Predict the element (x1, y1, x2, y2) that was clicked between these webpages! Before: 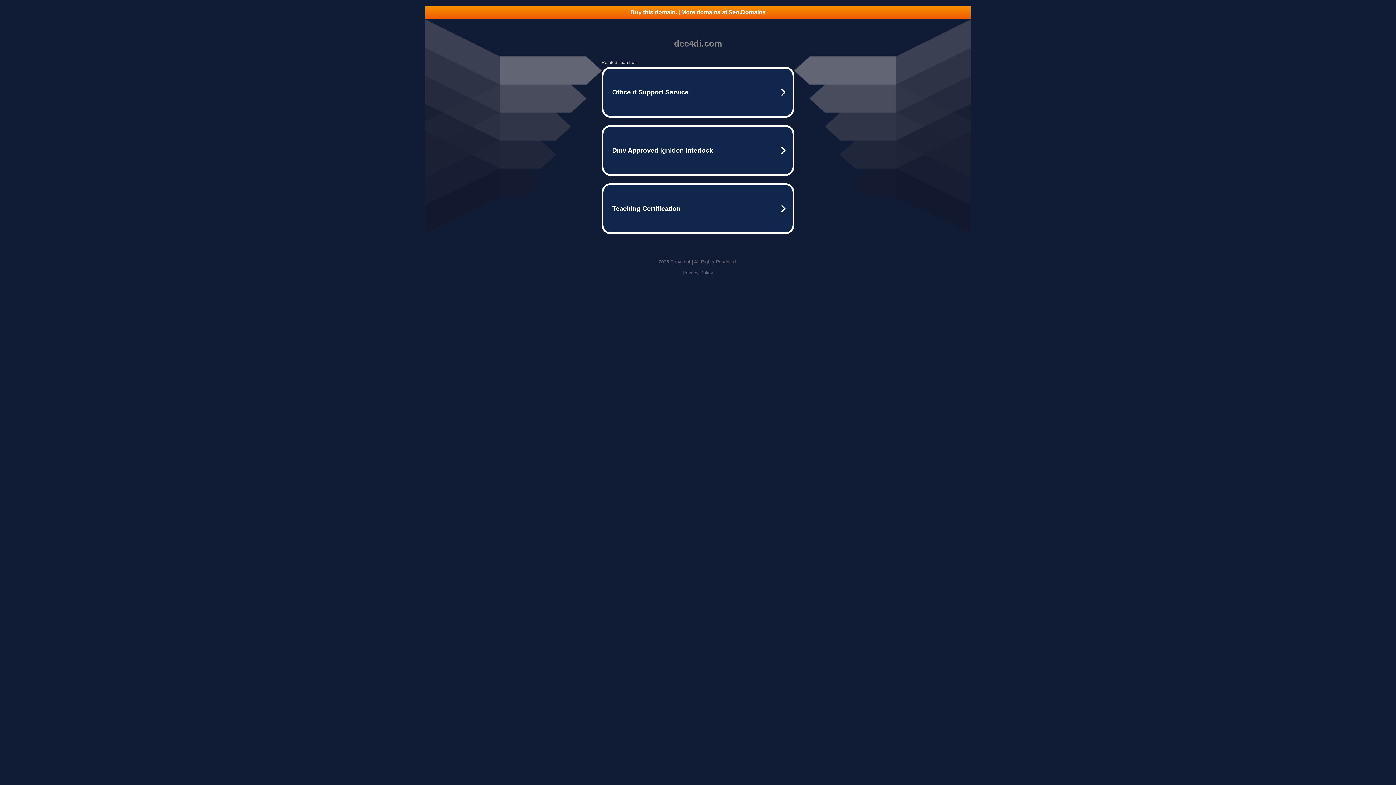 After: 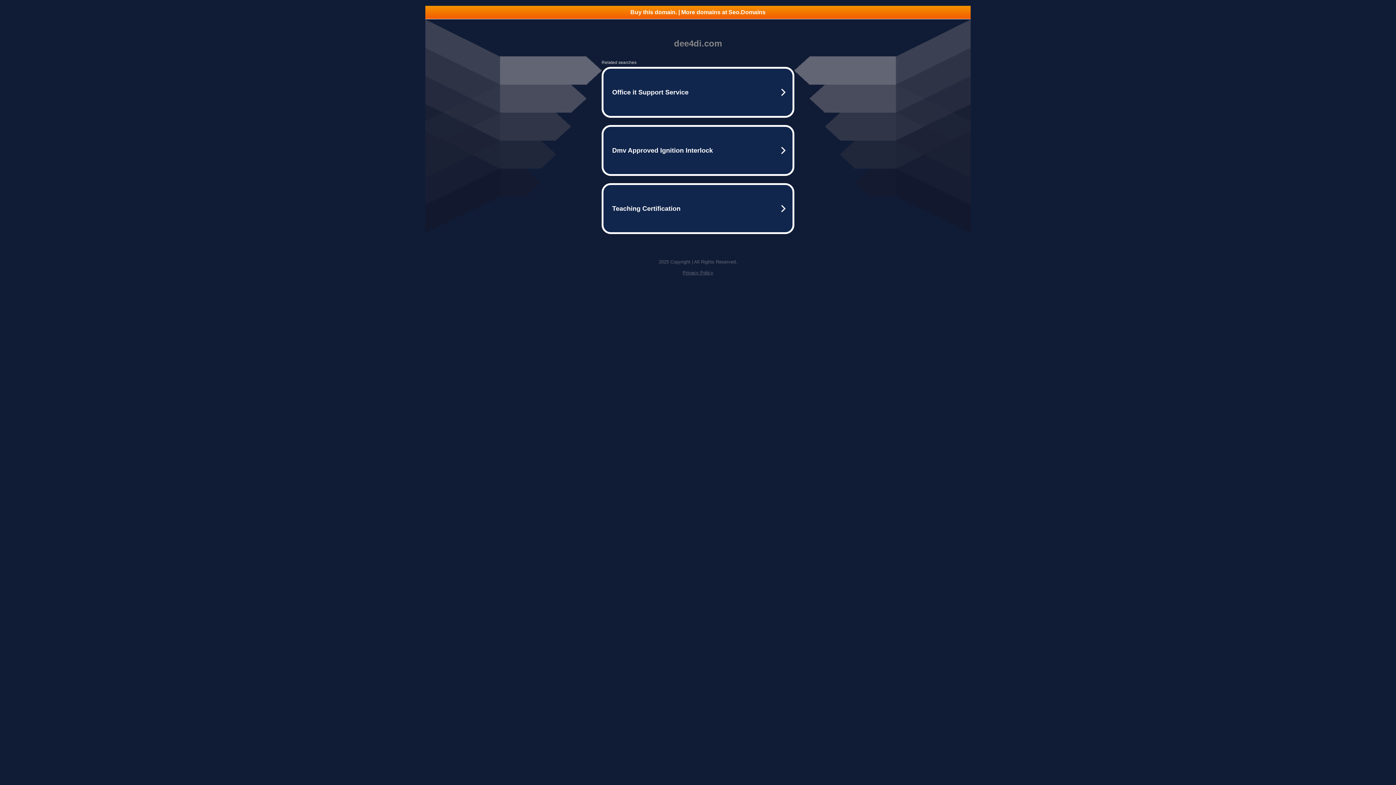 Action: label: Privacy Policy bbox: (682, 270, 713, 275)